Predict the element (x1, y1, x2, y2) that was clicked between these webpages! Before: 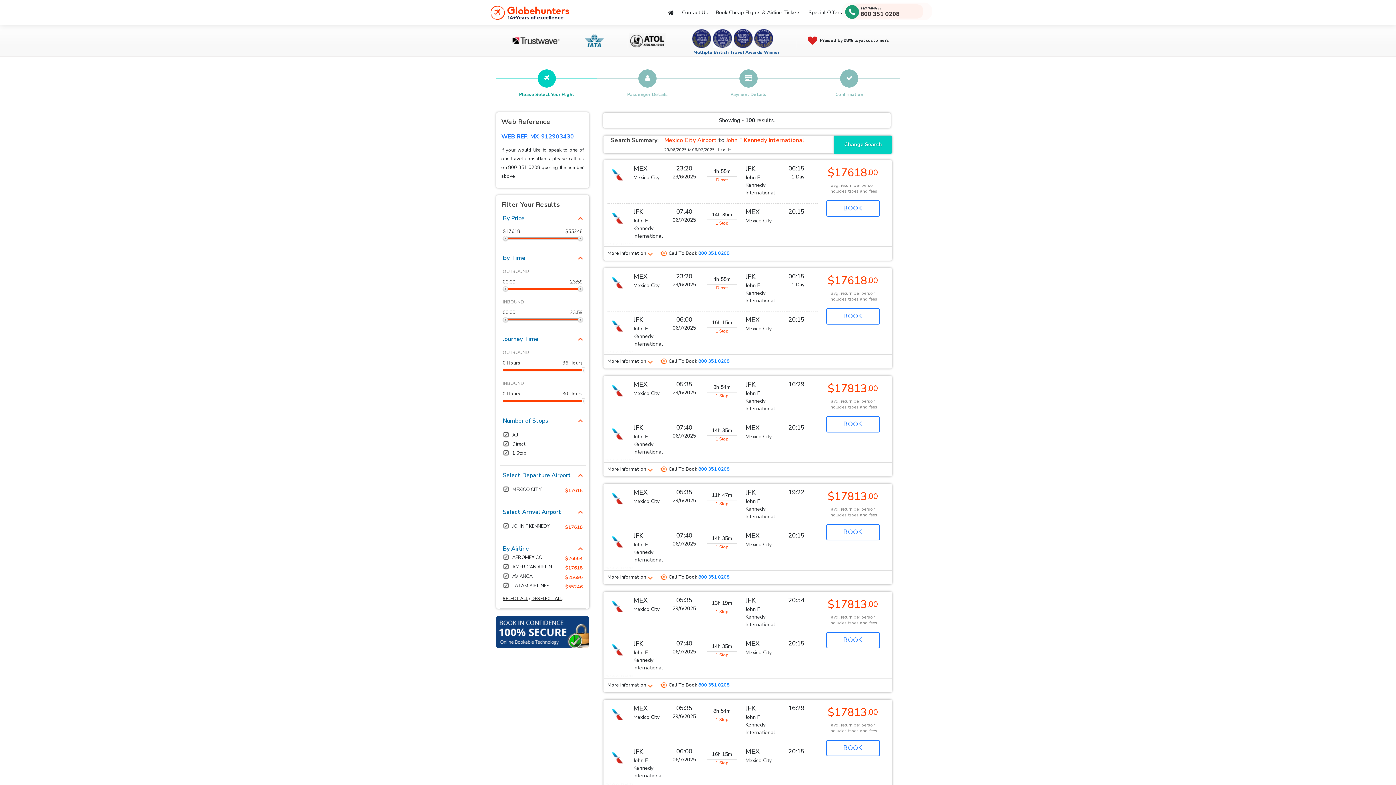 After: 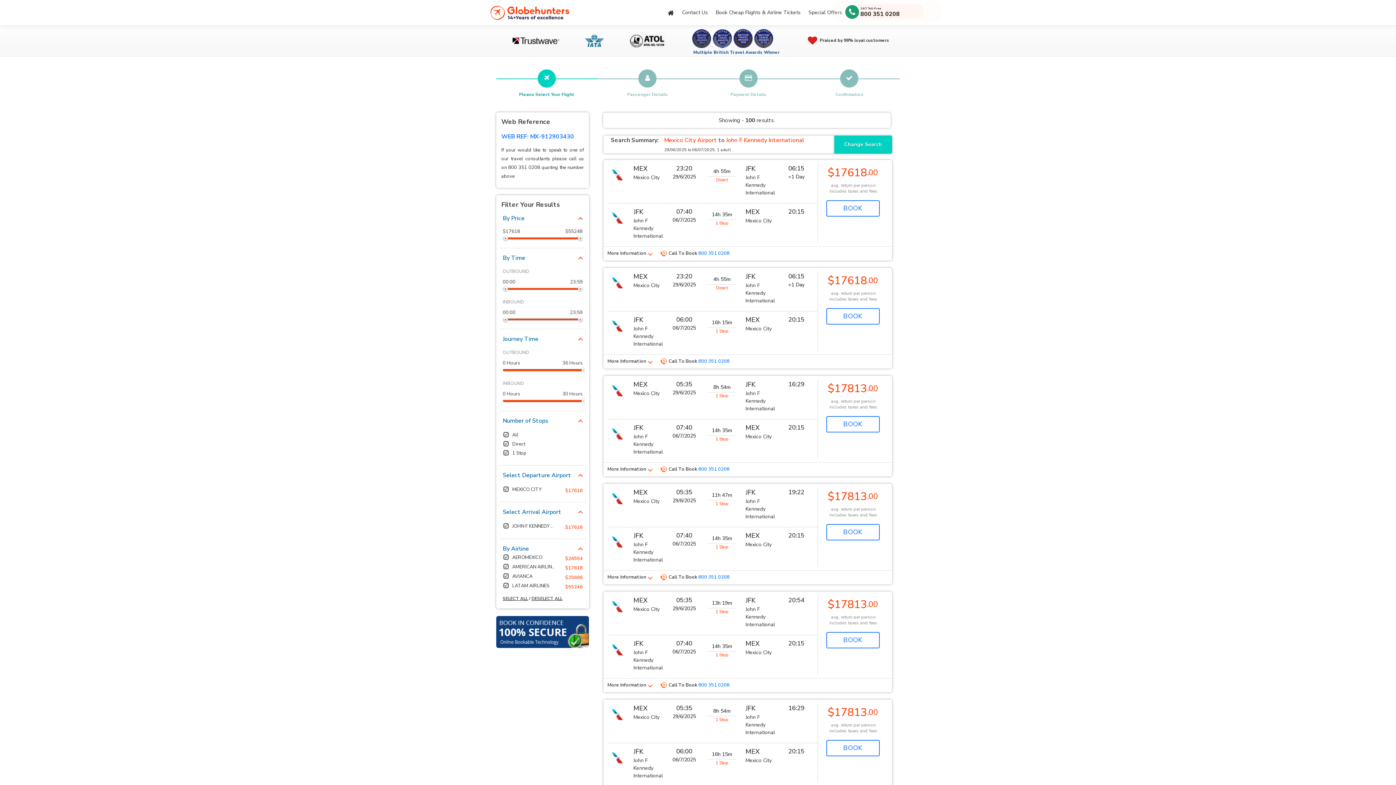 Action: label: 800 351 0208 bbox: (860, 11, 900, 17)